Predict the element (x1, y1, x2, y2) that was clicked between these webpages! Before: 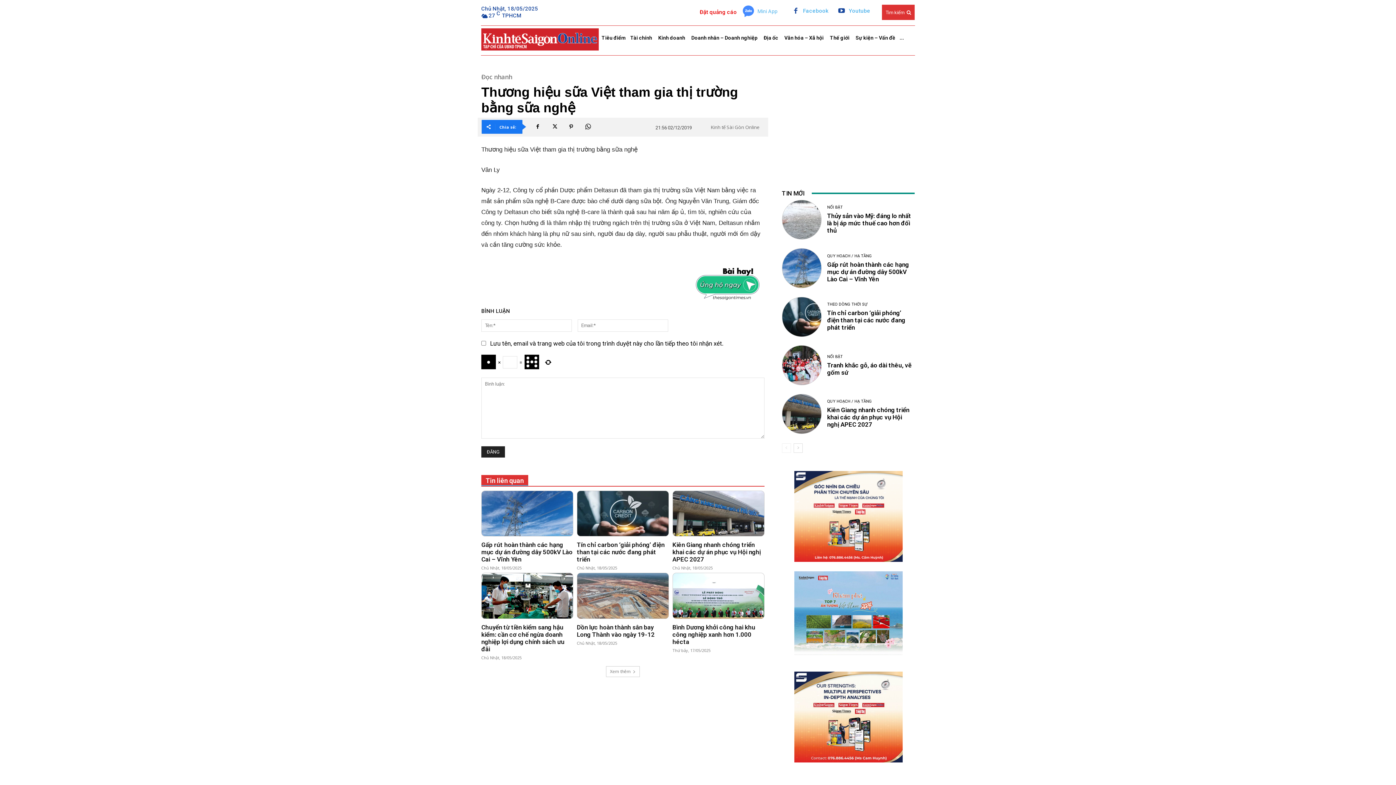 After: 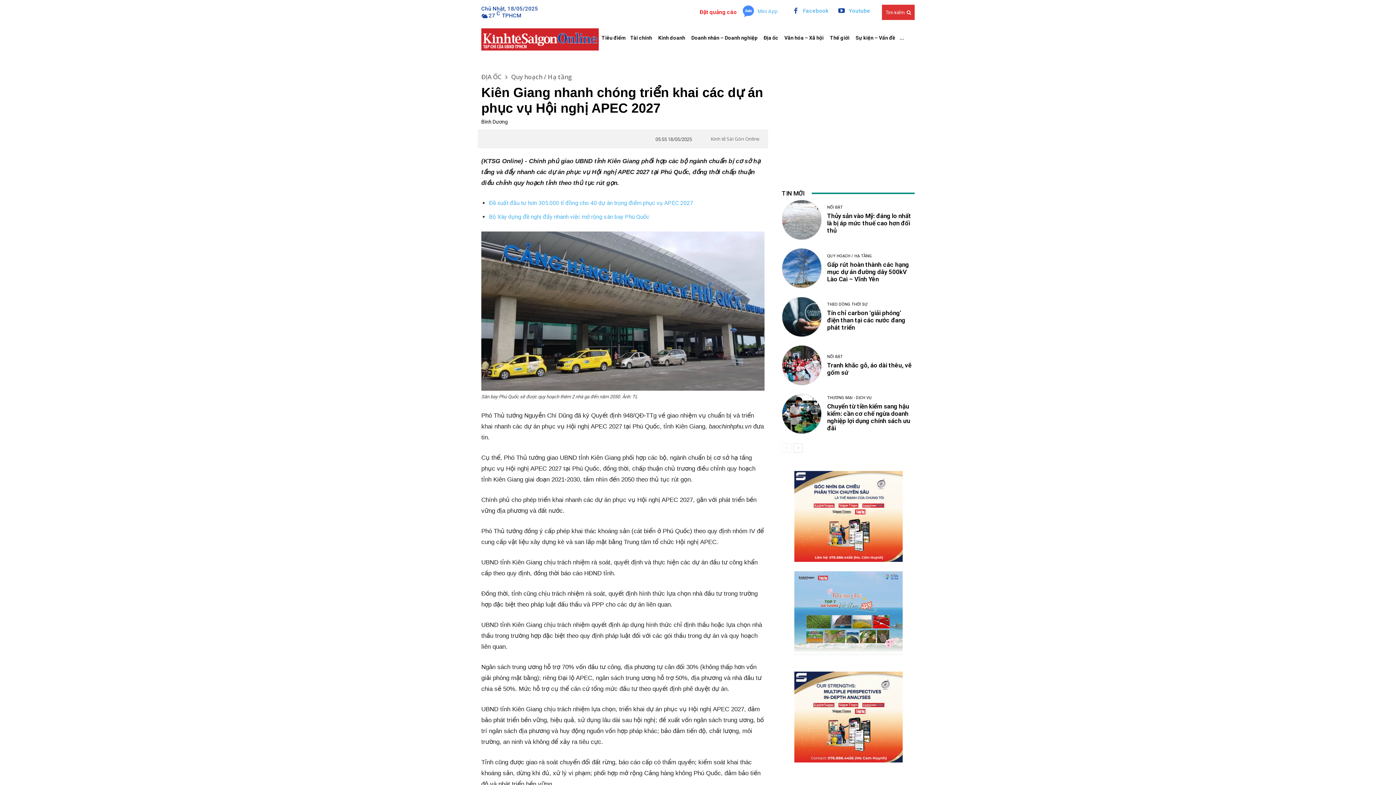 Action: label: Kiên Giang nhanh chóng triển khai các dự án phục vụ Hội nghị APEC 2027 bbox: (827, 406, 909, 428)